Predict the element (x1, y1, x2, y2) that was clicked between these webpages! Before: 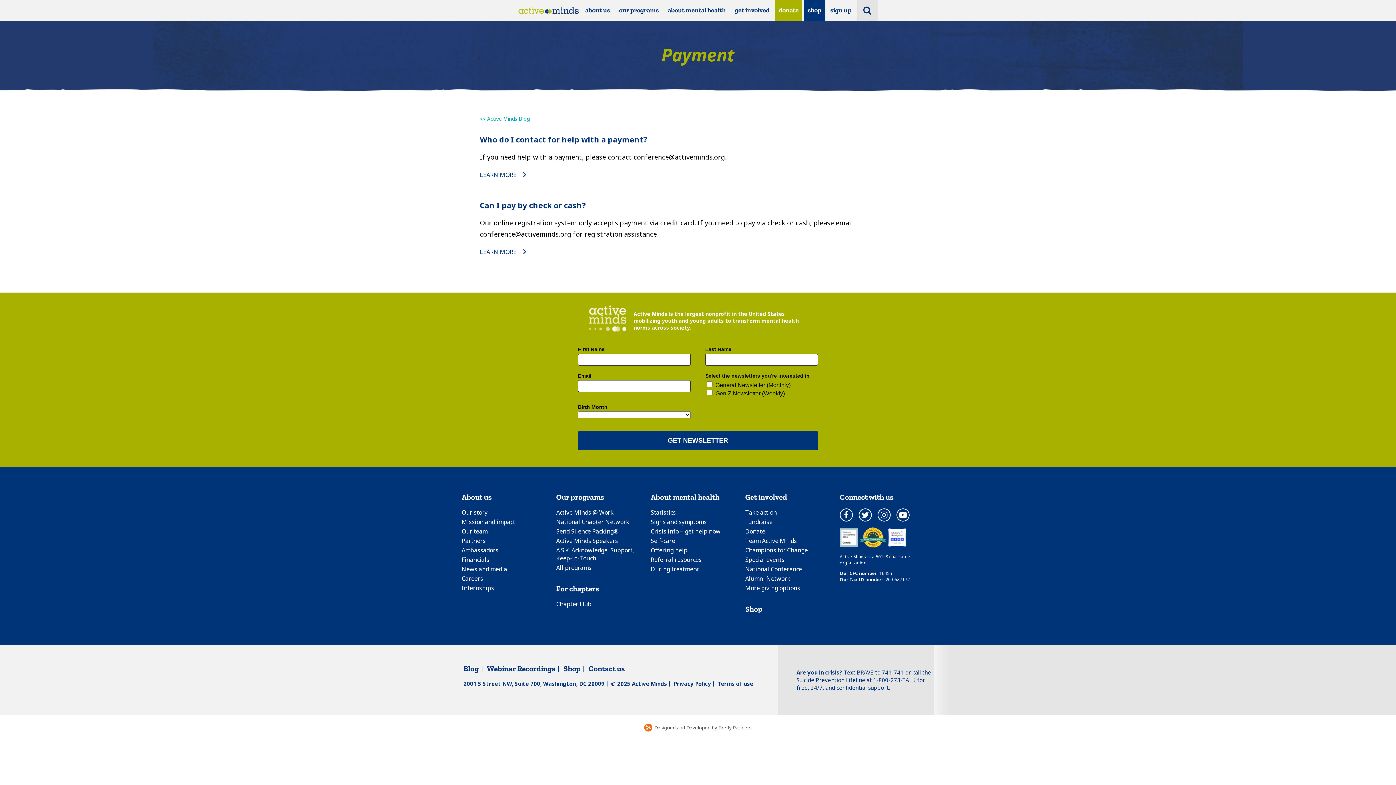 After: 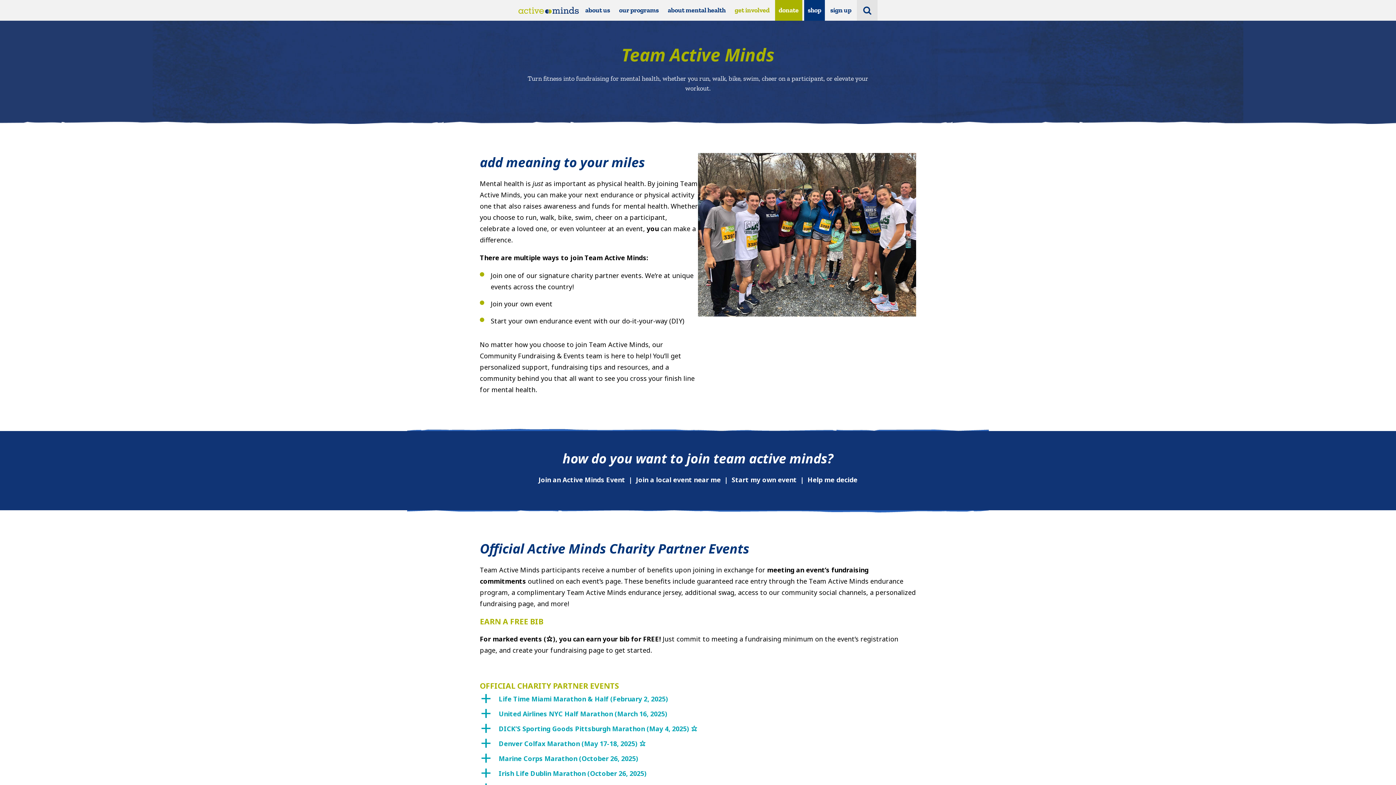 Action: label: Team Active Minds bbox: (745, 537, 797, 545)